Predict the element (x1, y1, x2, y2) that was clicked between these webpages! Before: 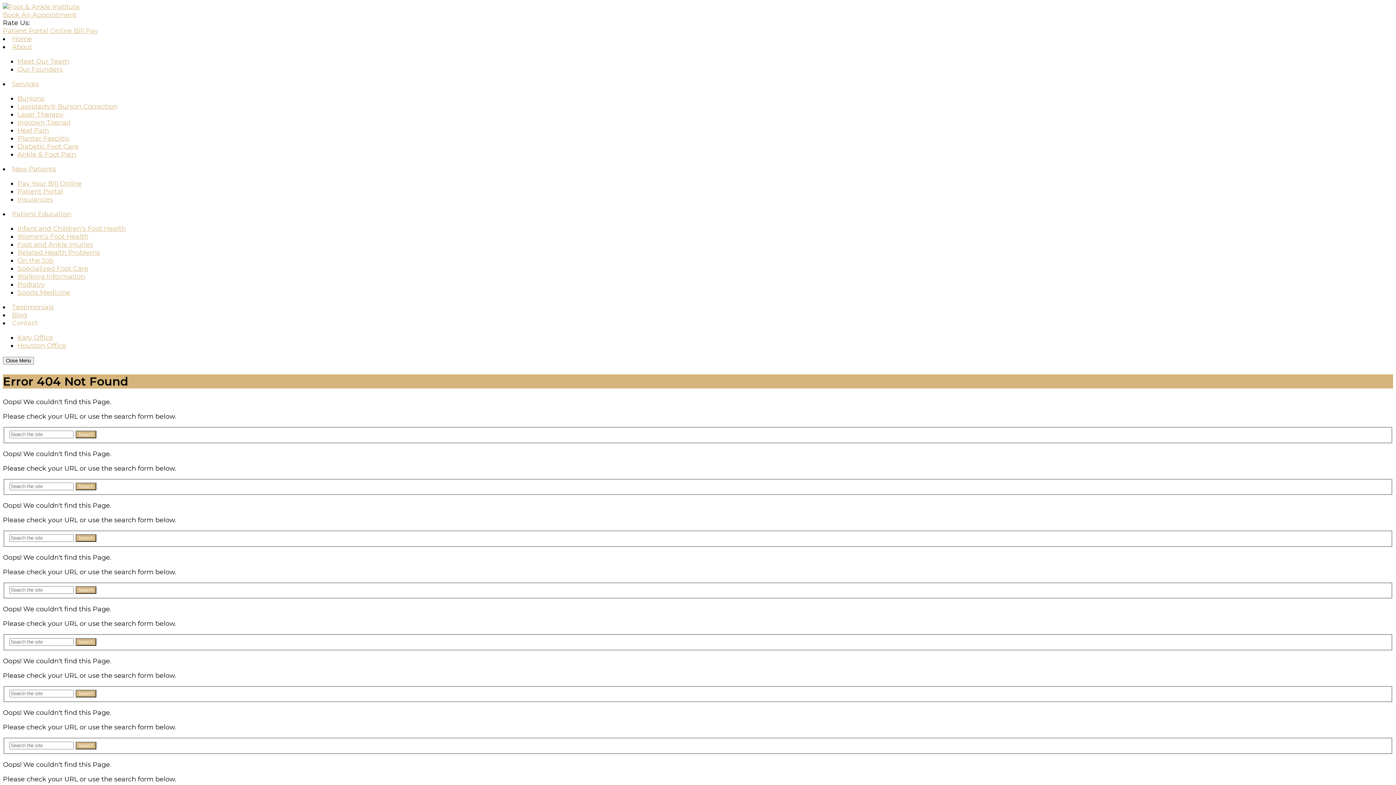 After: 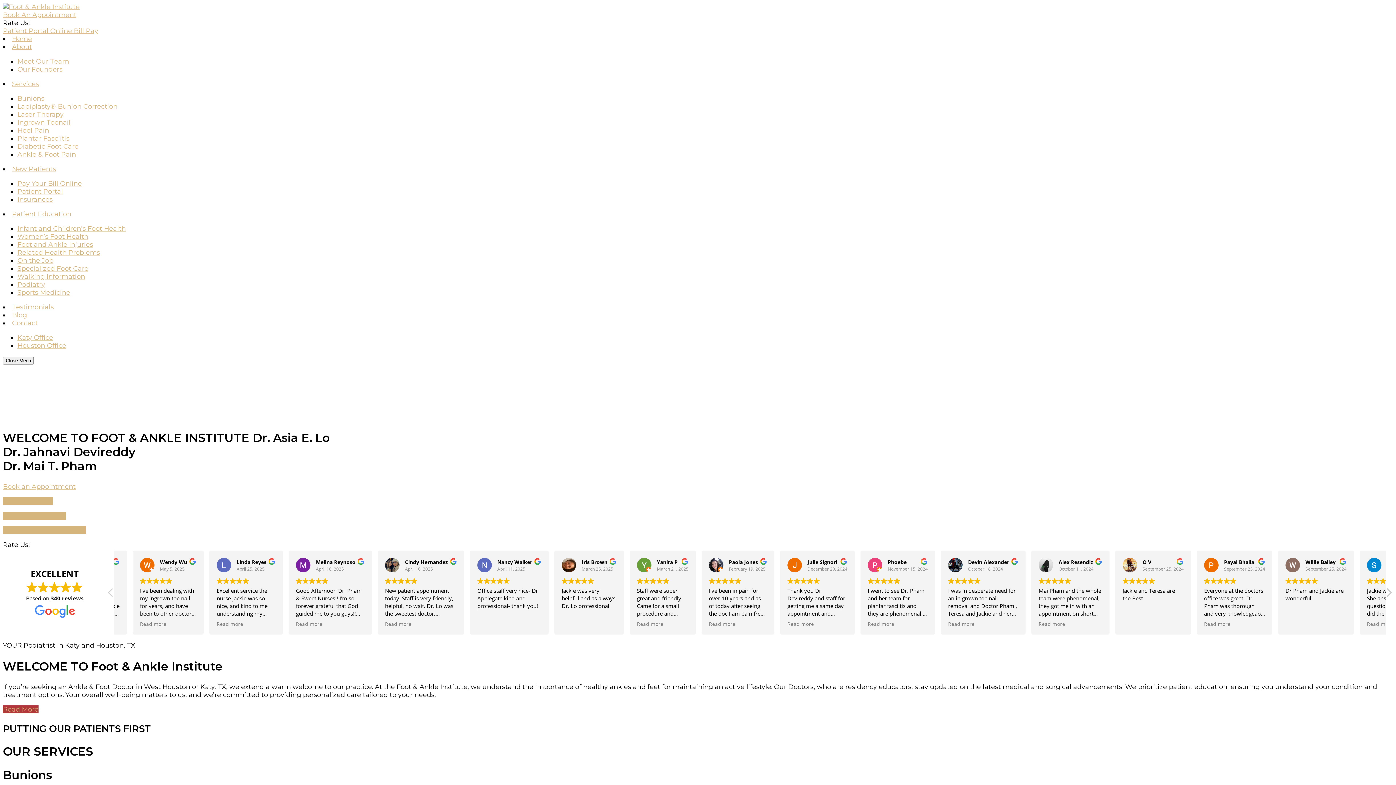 Action: bbox: (75, 690, 96, 697) label: Search